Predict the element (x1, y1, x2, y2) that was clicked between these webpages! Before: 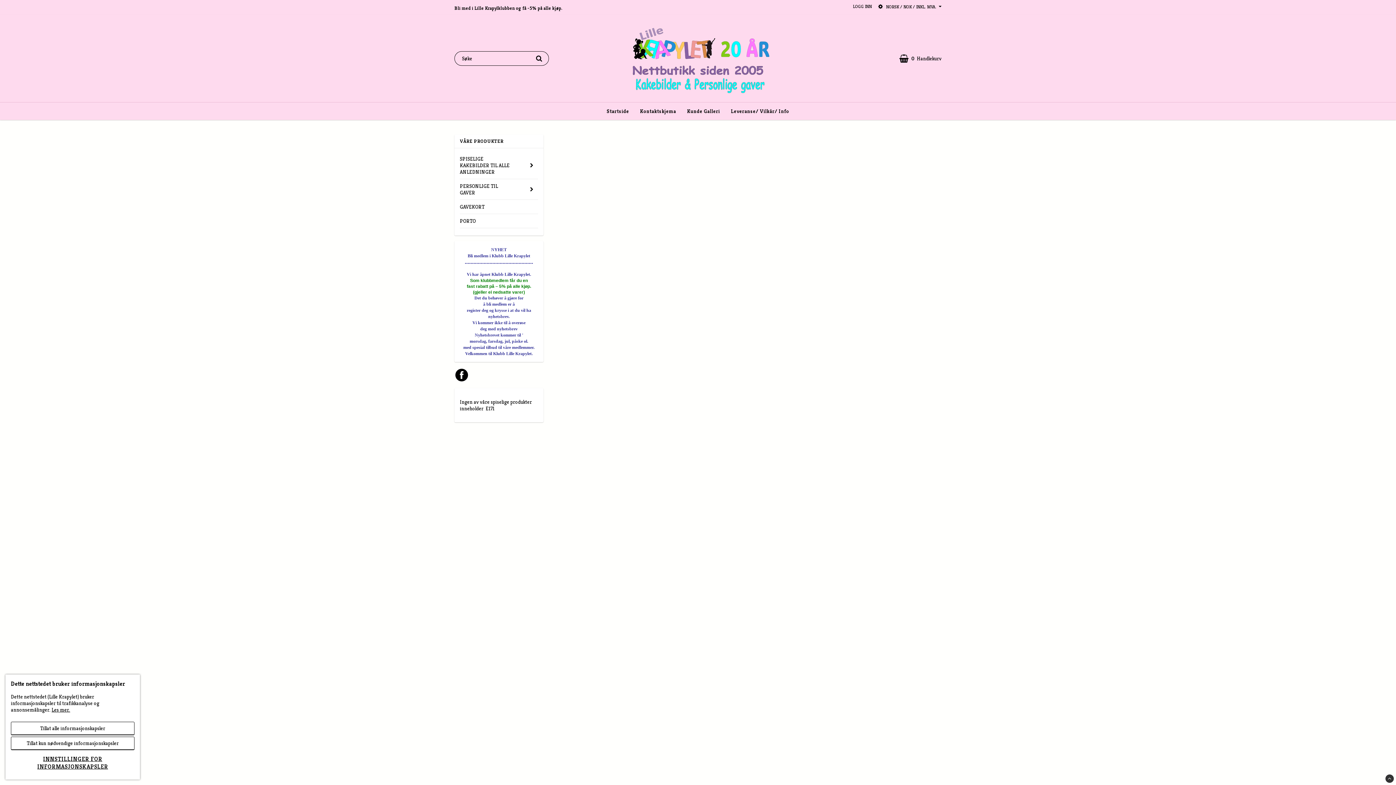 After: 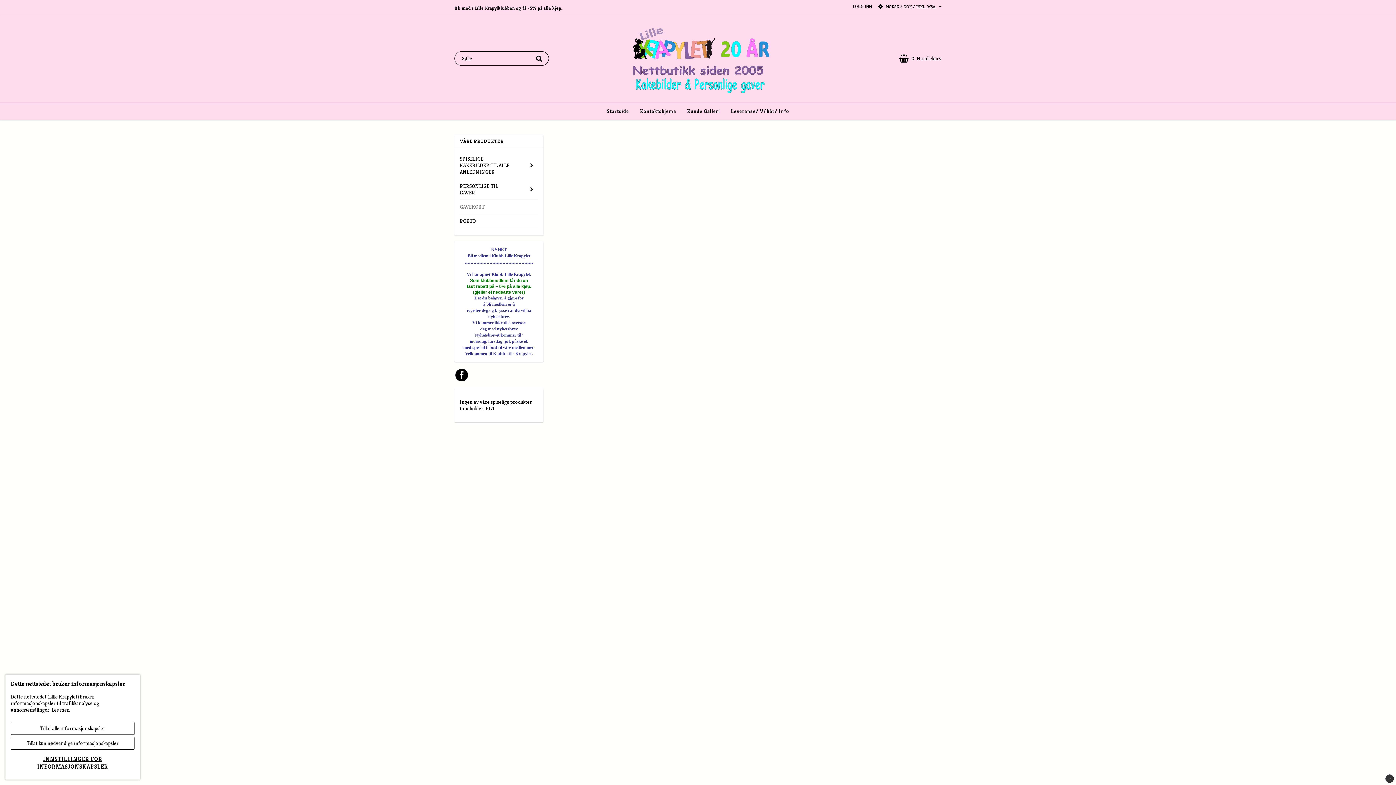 Action: label: GAVEKORT bbox: (460, 200, 538, 213)